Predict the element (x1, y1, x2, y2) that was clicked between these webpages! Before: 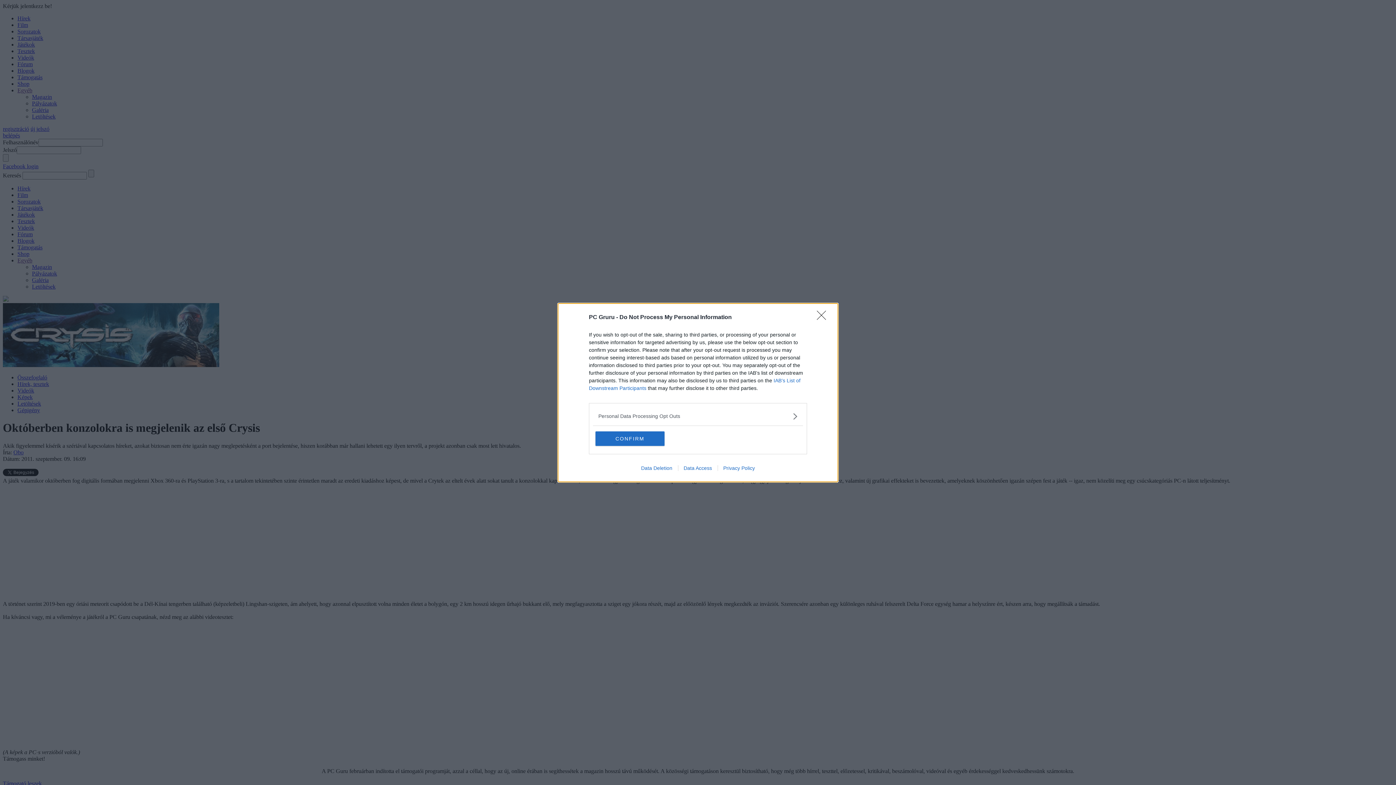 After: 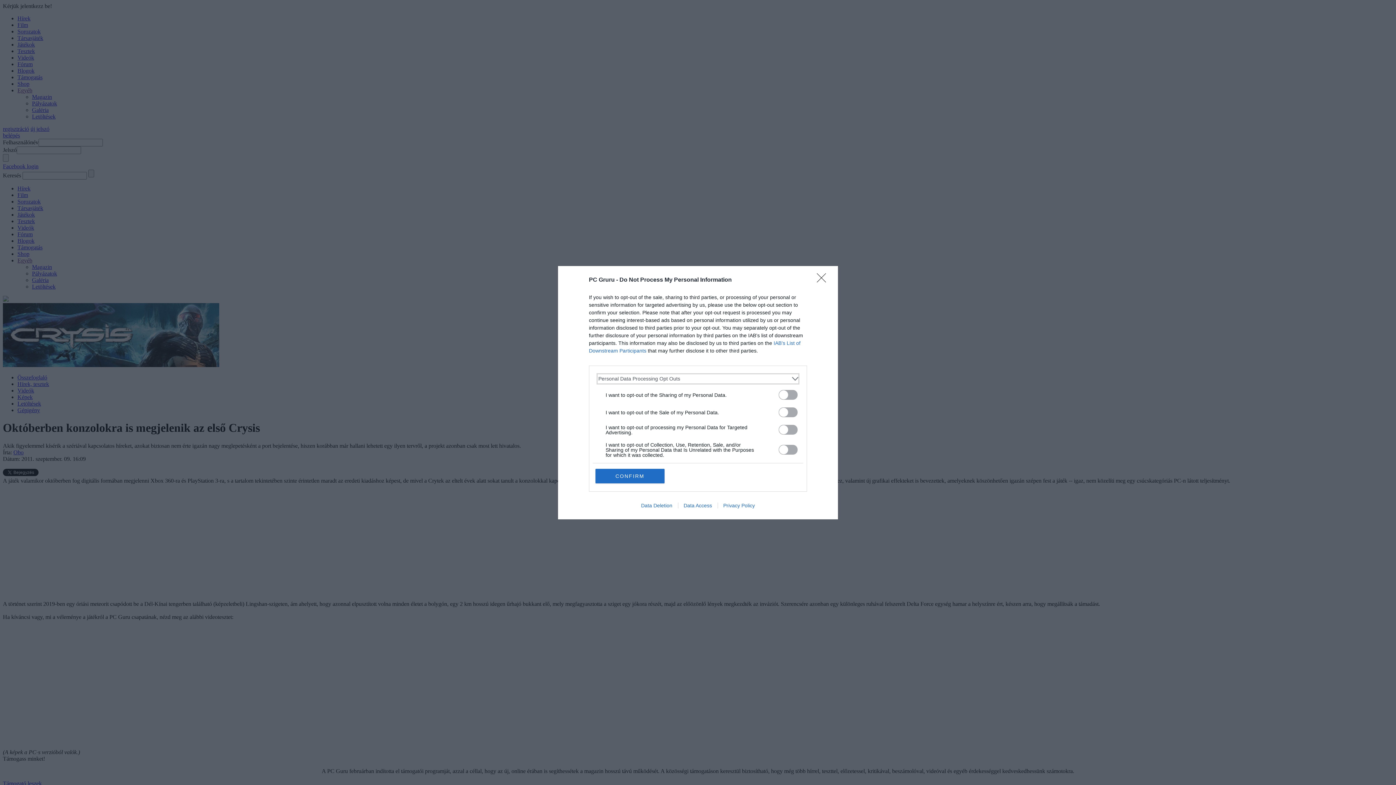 Action: bbox: (598, 412, 797, 420) label: Opt-Outs